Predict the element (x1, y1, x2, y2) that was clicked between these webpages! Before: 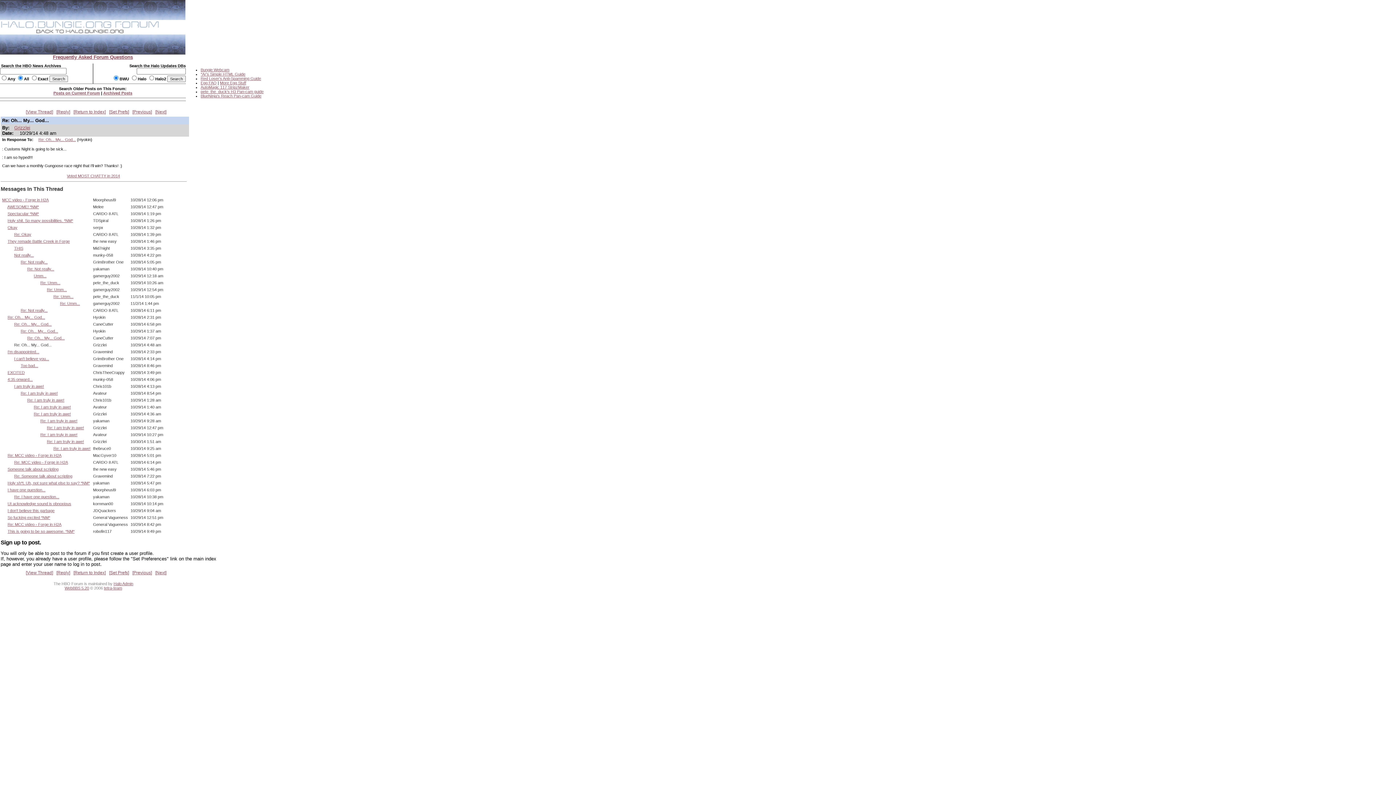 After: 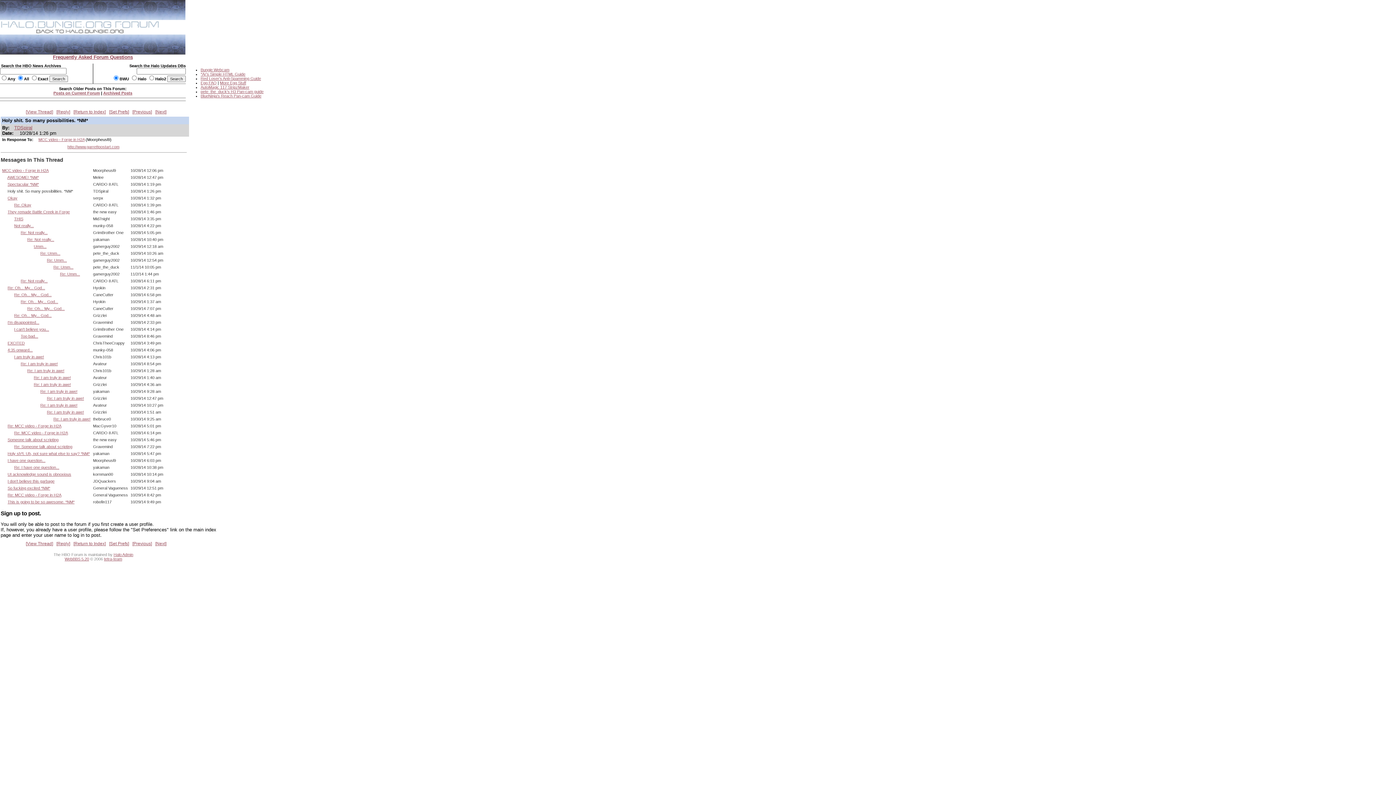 Action: bbox: (7, 218, 73, 222) label: Holy shit. So many possibilities. *NM*